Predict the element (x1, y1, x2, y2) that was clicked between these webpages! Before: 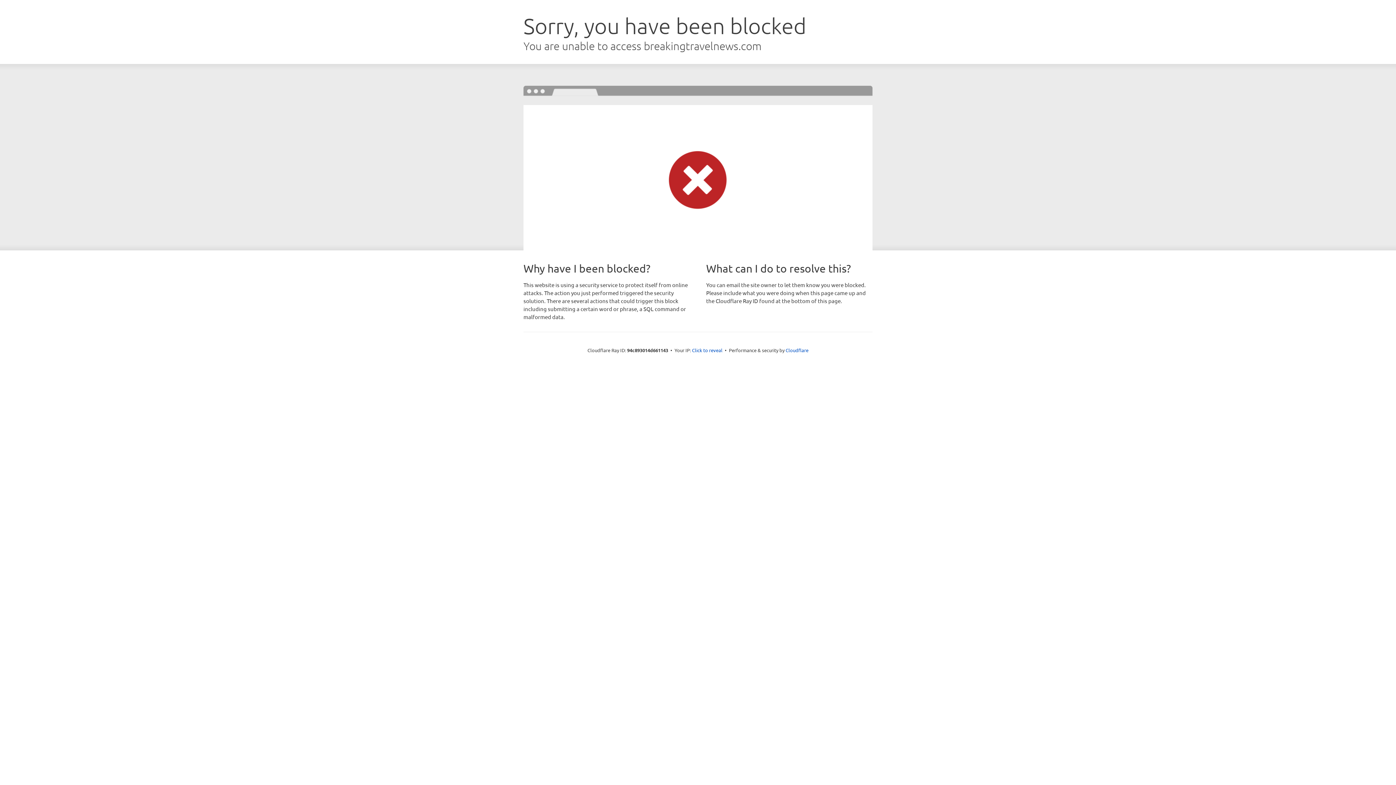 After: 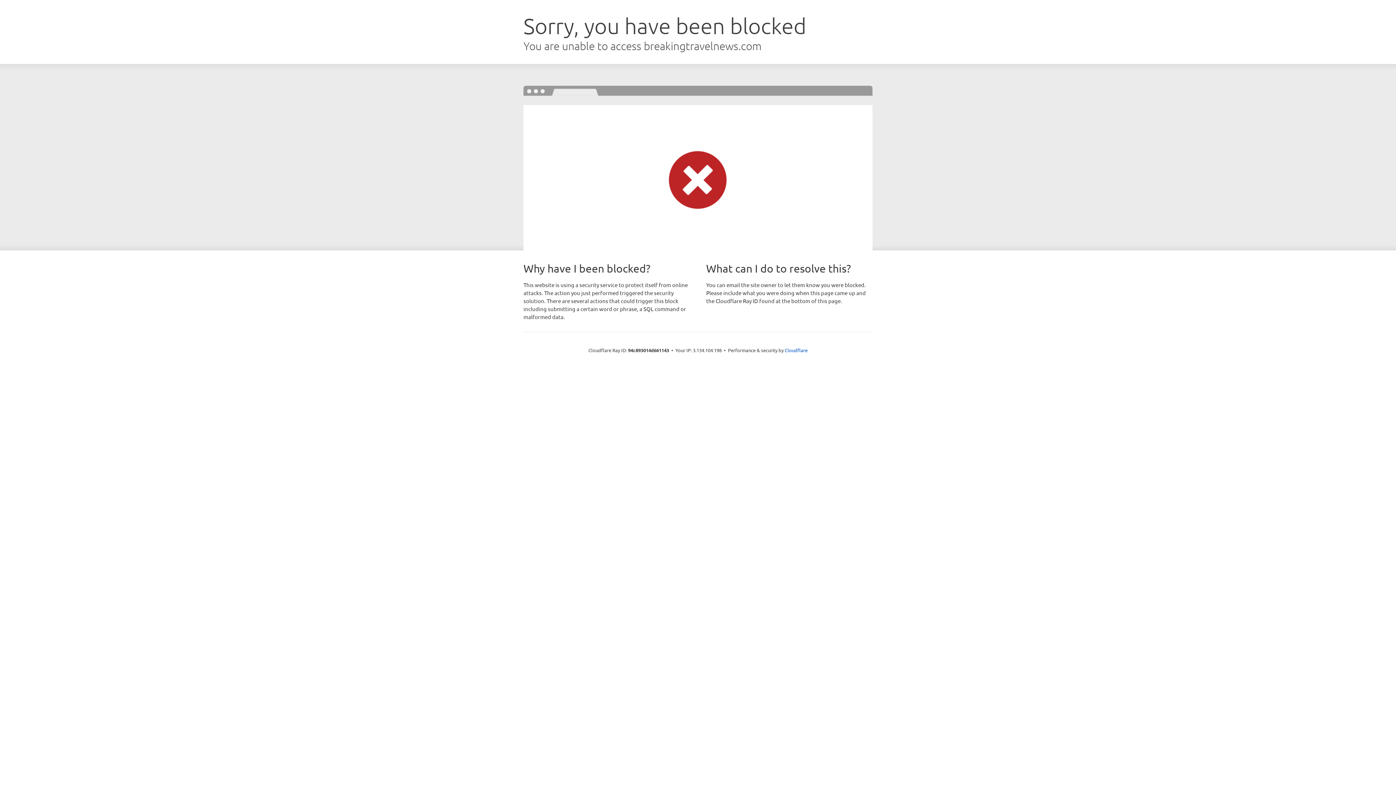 Action: label: Click to reveal bbox: (692, 346, 722, 353)